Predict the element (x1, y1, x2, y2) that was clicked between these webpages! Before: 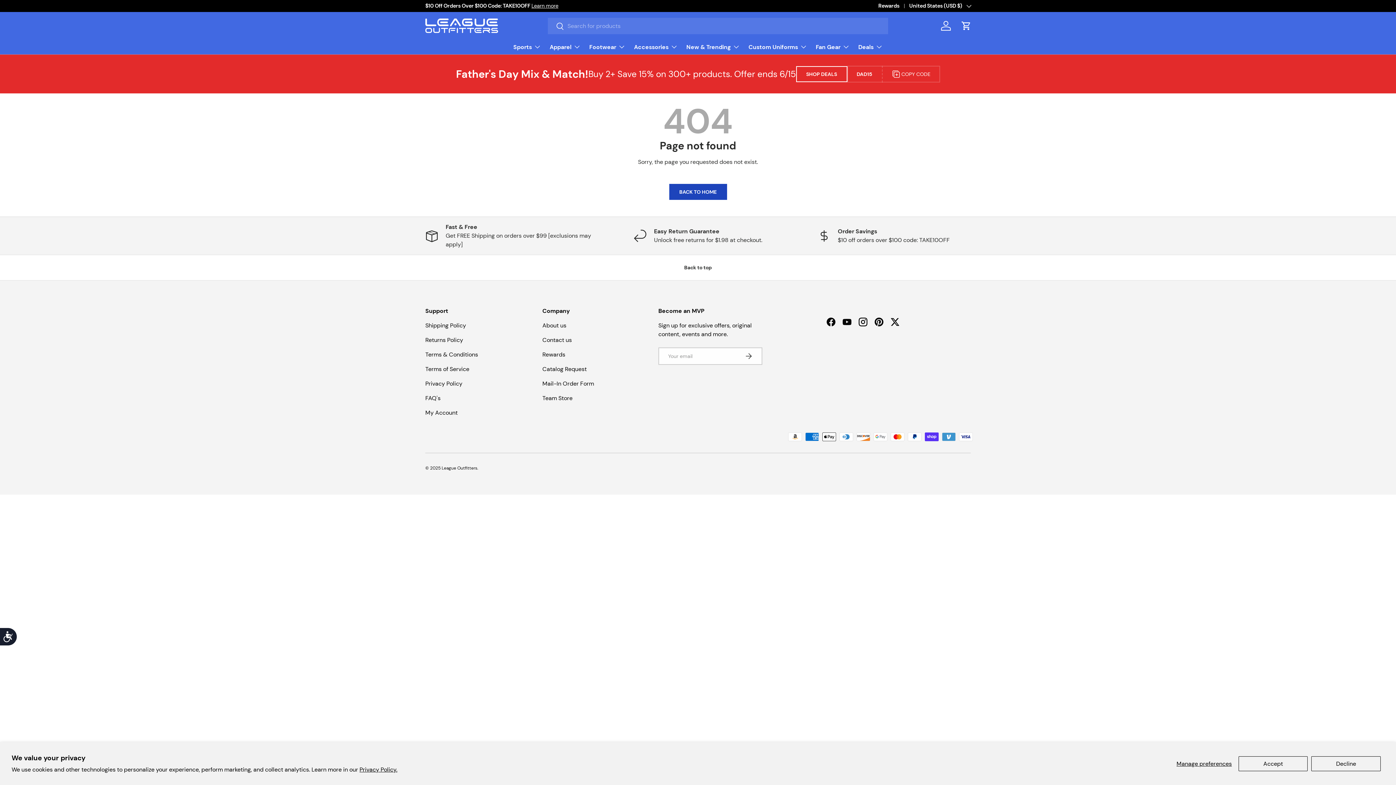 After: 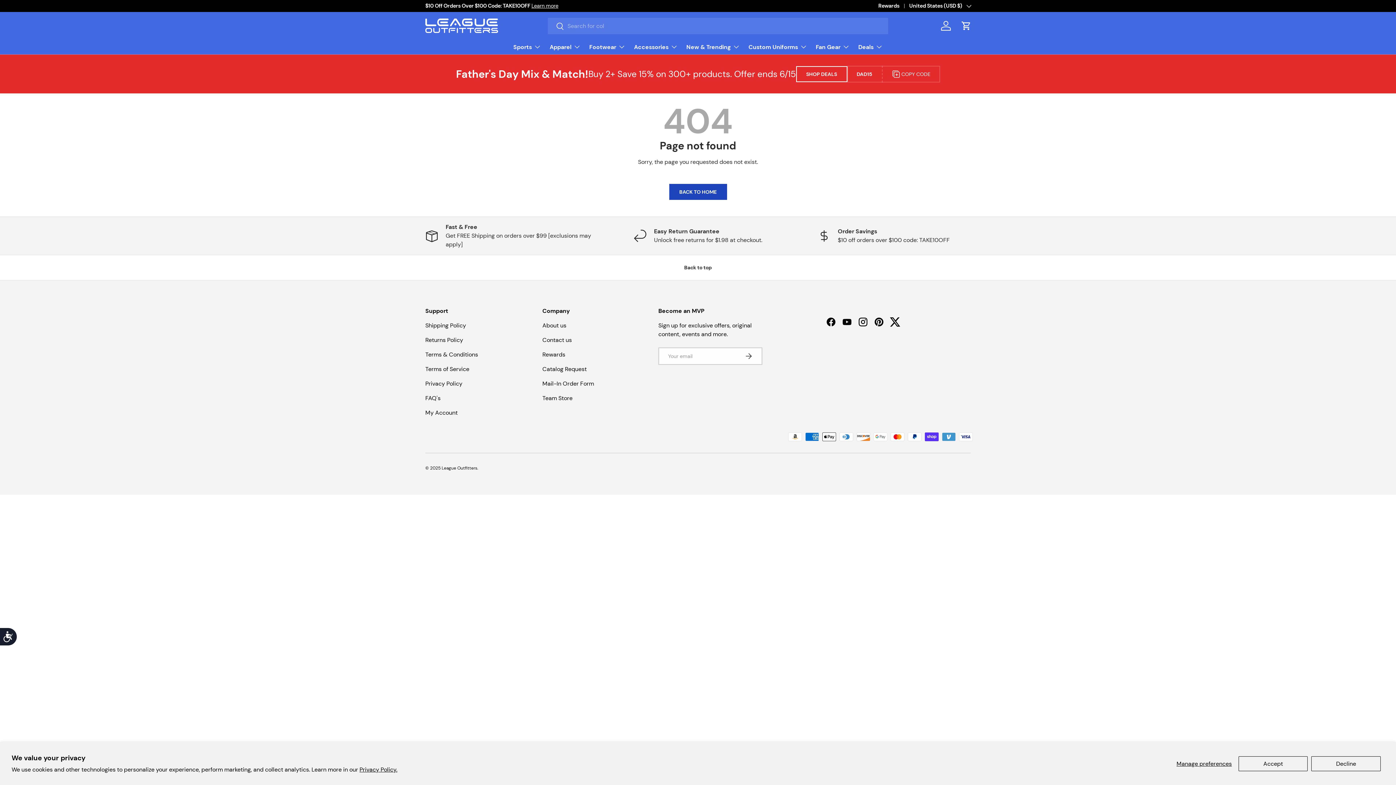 Action: bbox: (887, 314, 903, 330) label: Twitter